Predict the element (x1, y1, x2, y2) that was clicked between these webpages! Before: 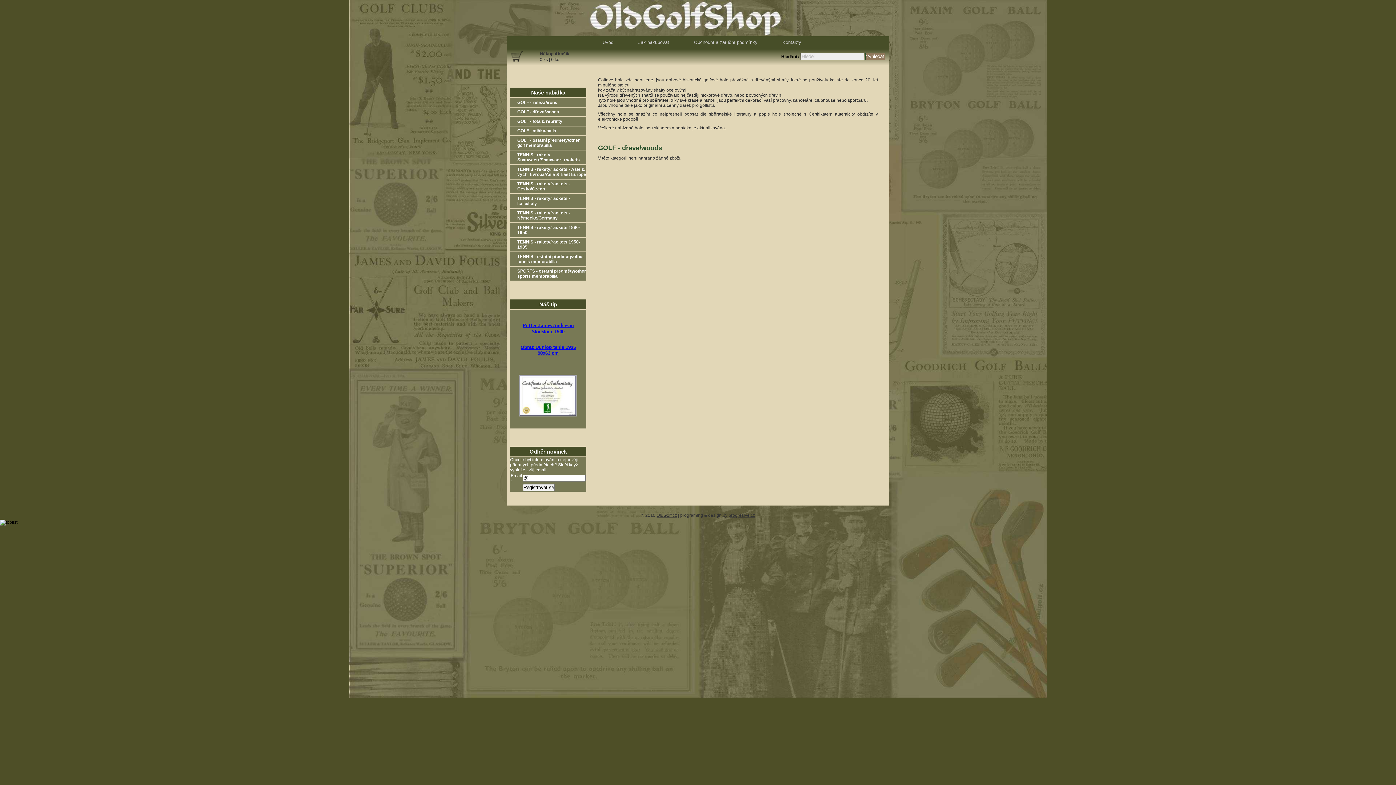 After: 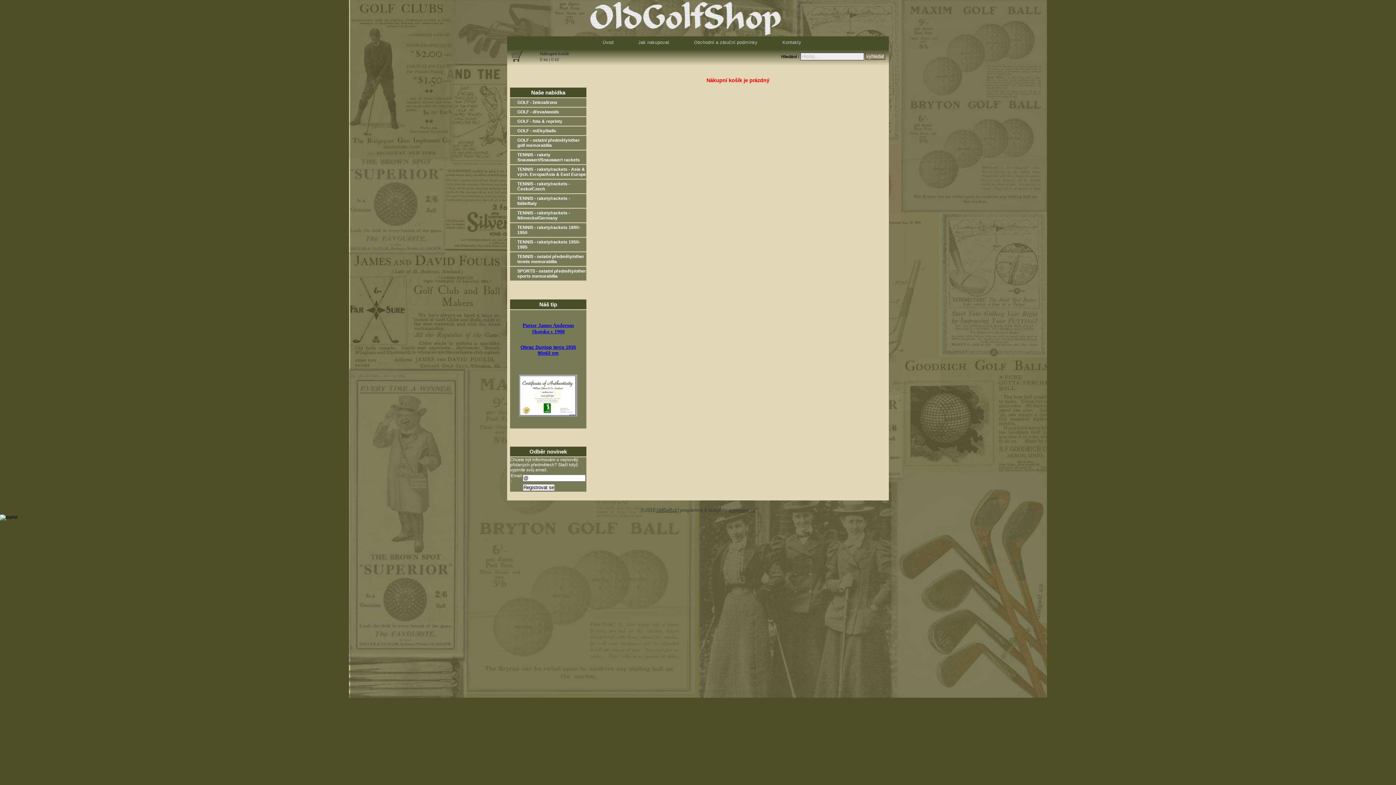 Action: bbox: (510, 49, 601, 65) label: Nákupní košík
0 ks | 0 kč